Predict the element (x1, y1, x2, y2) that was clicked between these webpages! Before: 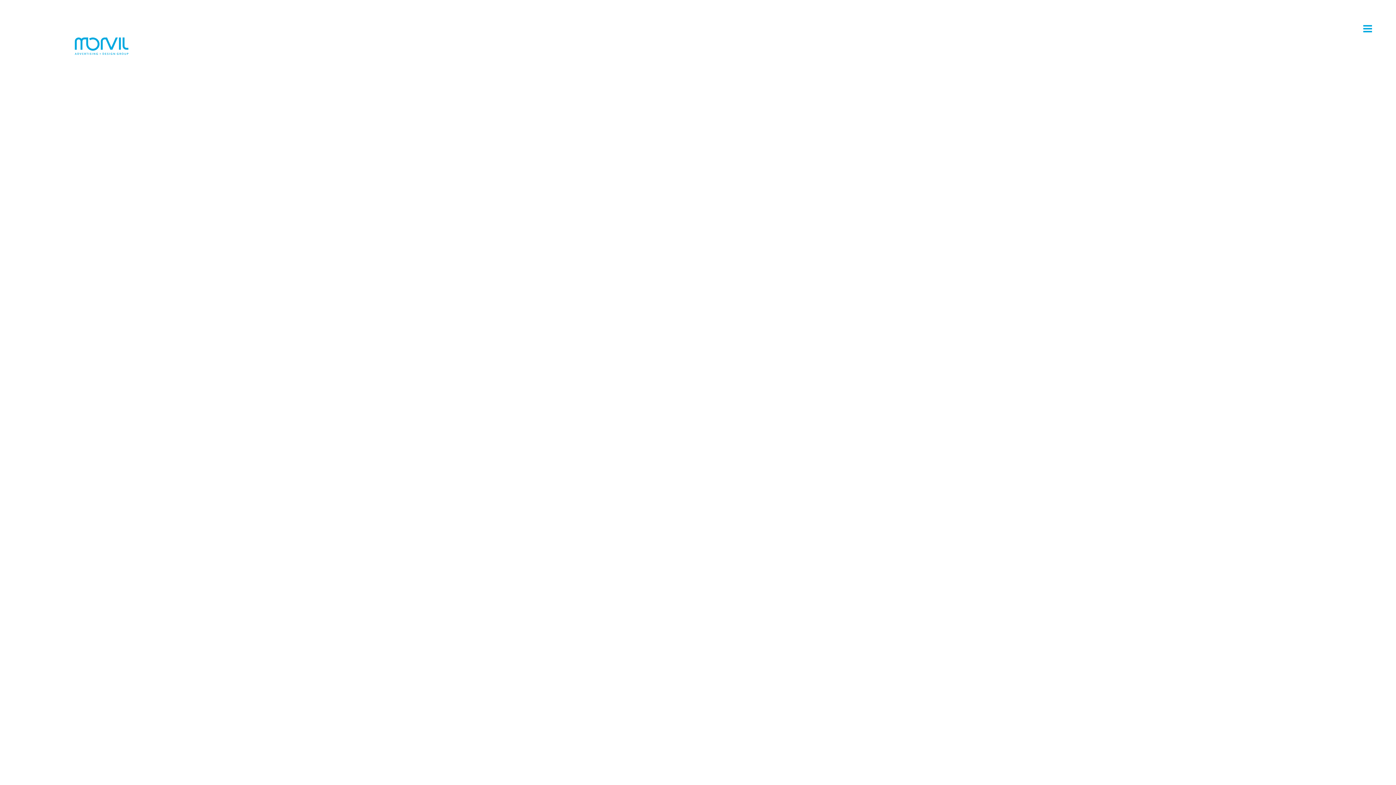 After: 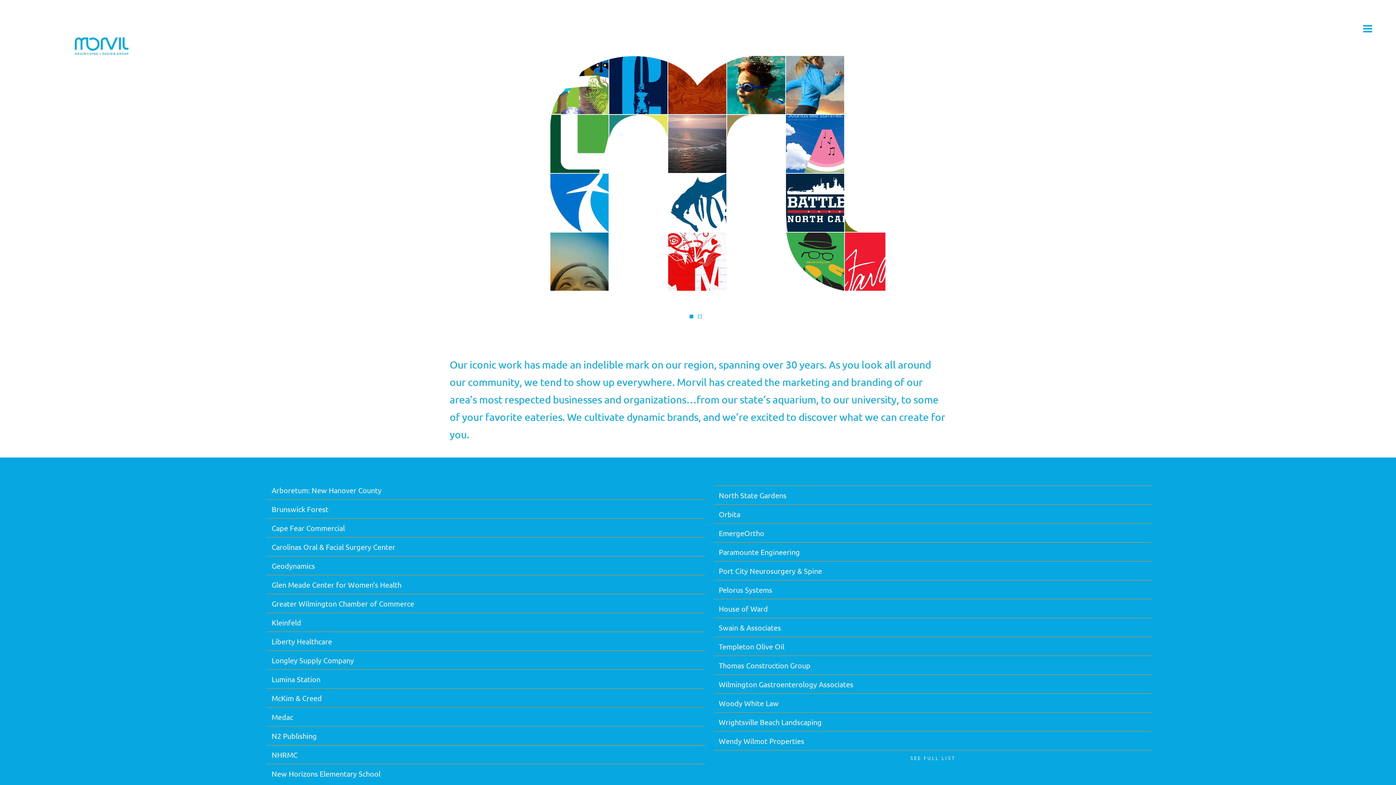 Action: bbox: (69, 27, 133, 64)